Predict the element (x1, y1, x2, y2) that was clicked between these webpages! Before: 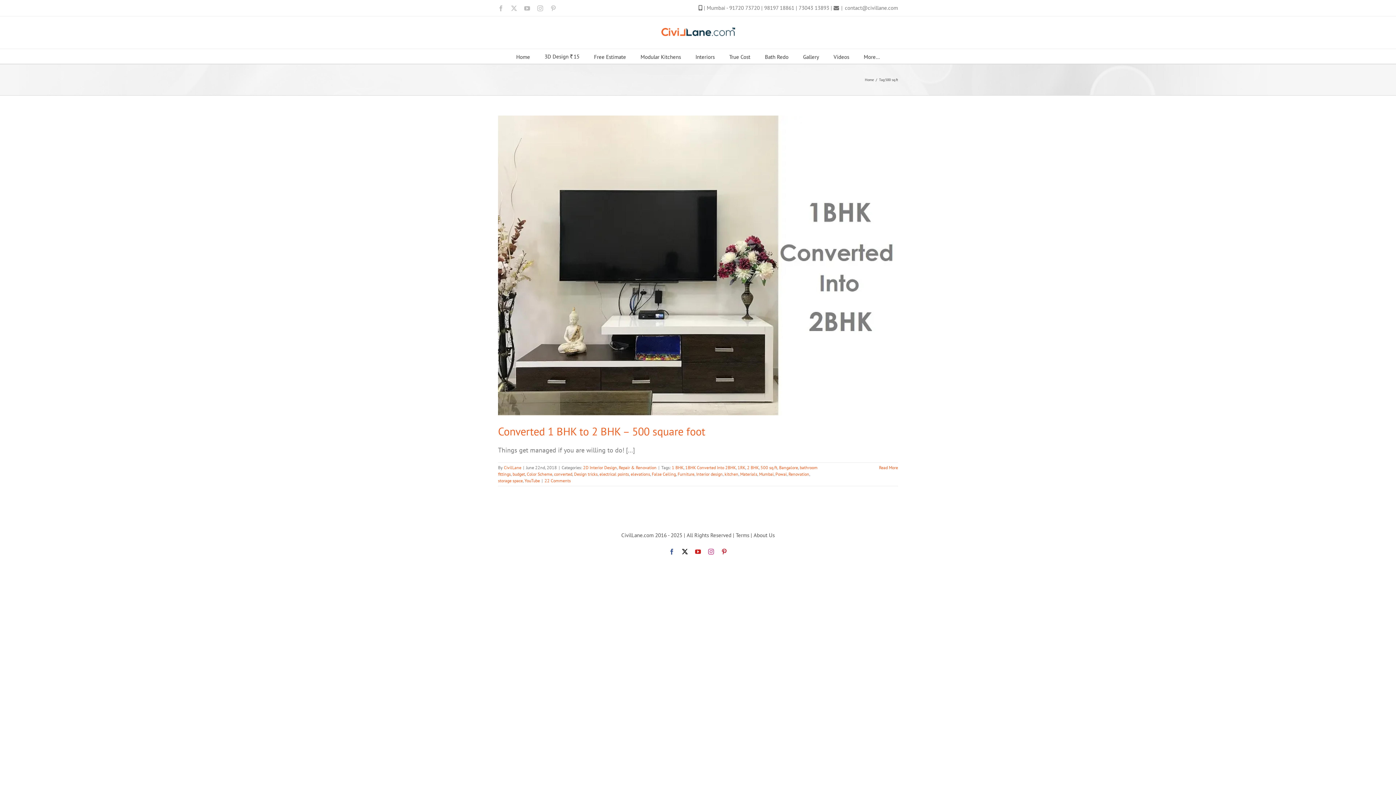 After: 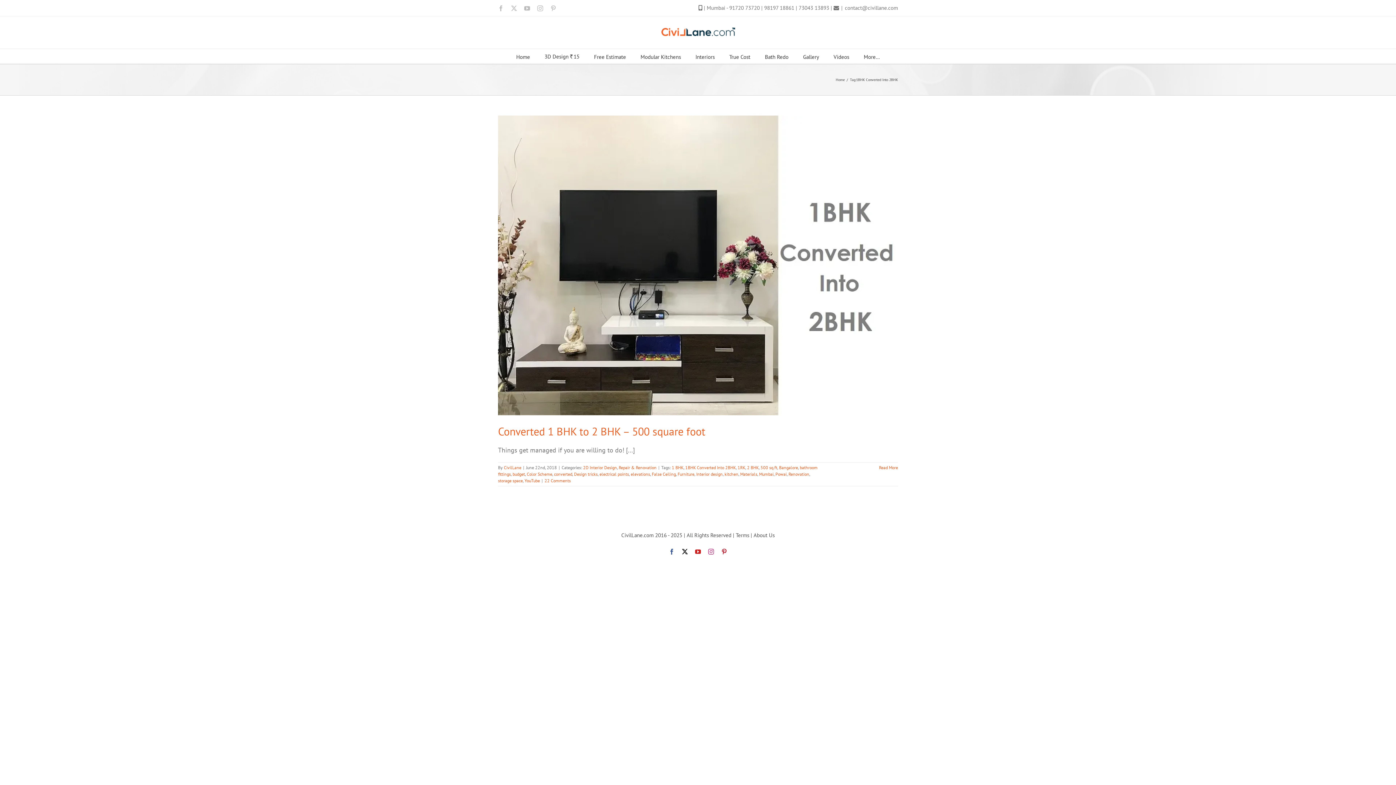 Action: bbox: (685, 465, 736, 470) label: 1BHK Converted Into 2BHK